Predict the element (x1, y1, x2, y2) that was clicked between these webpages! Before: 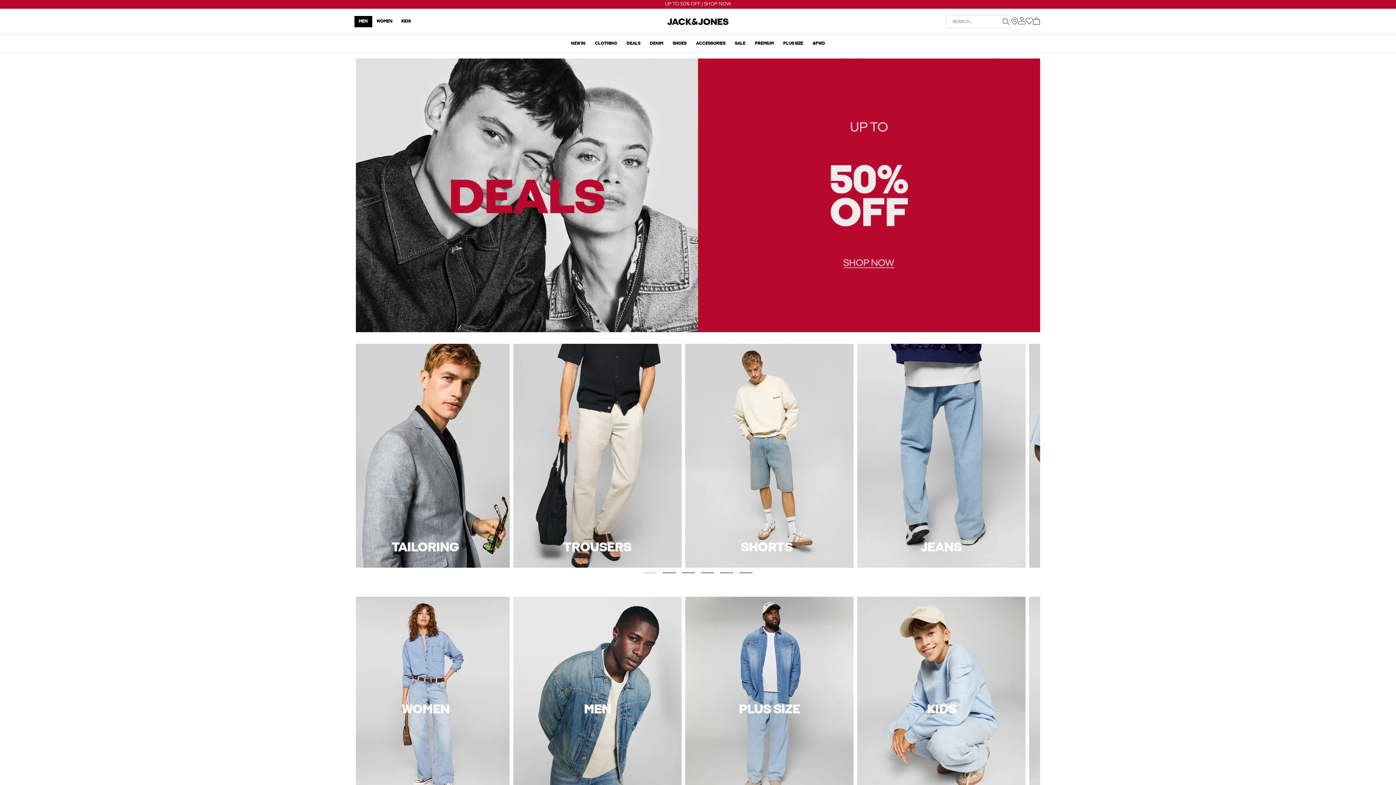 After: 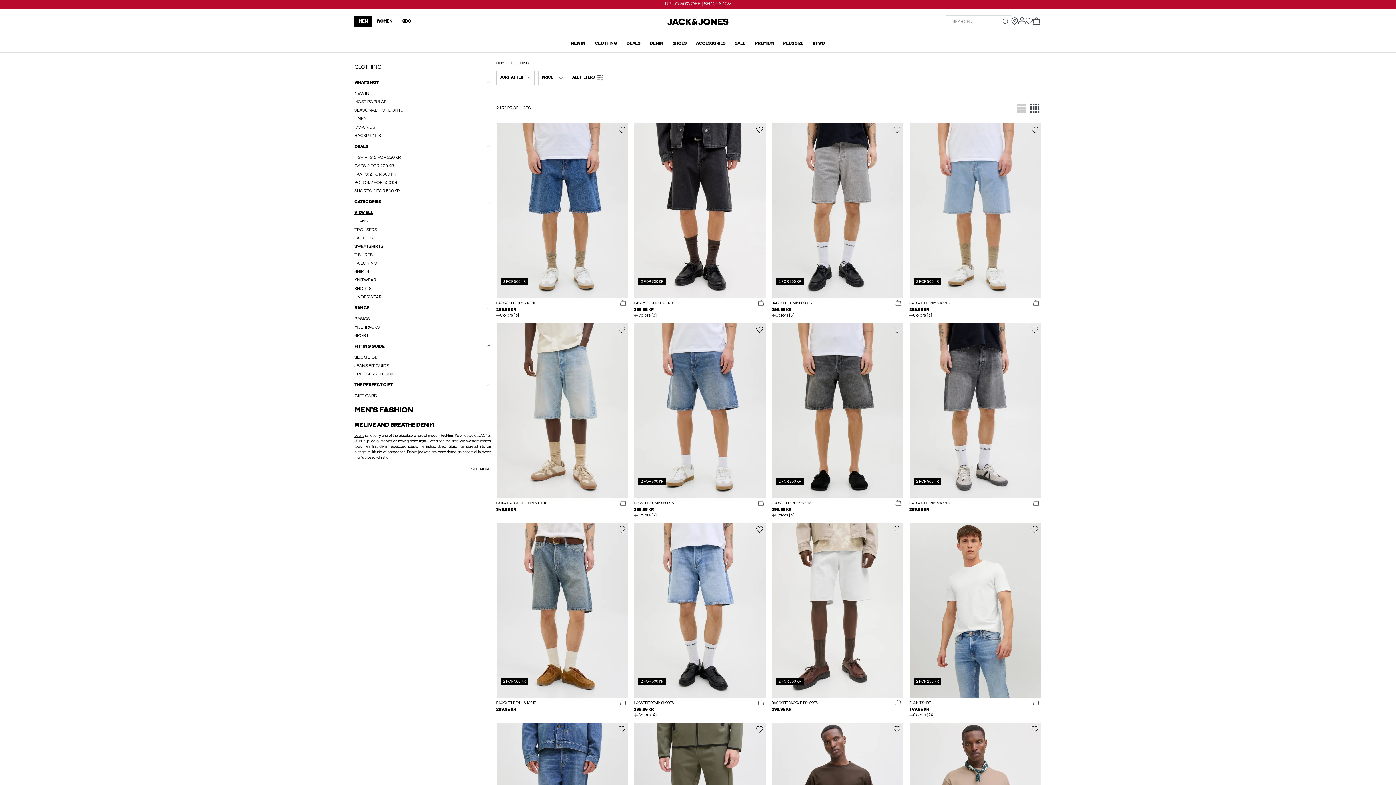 Action: bbox: (513, 706, 681, 711)